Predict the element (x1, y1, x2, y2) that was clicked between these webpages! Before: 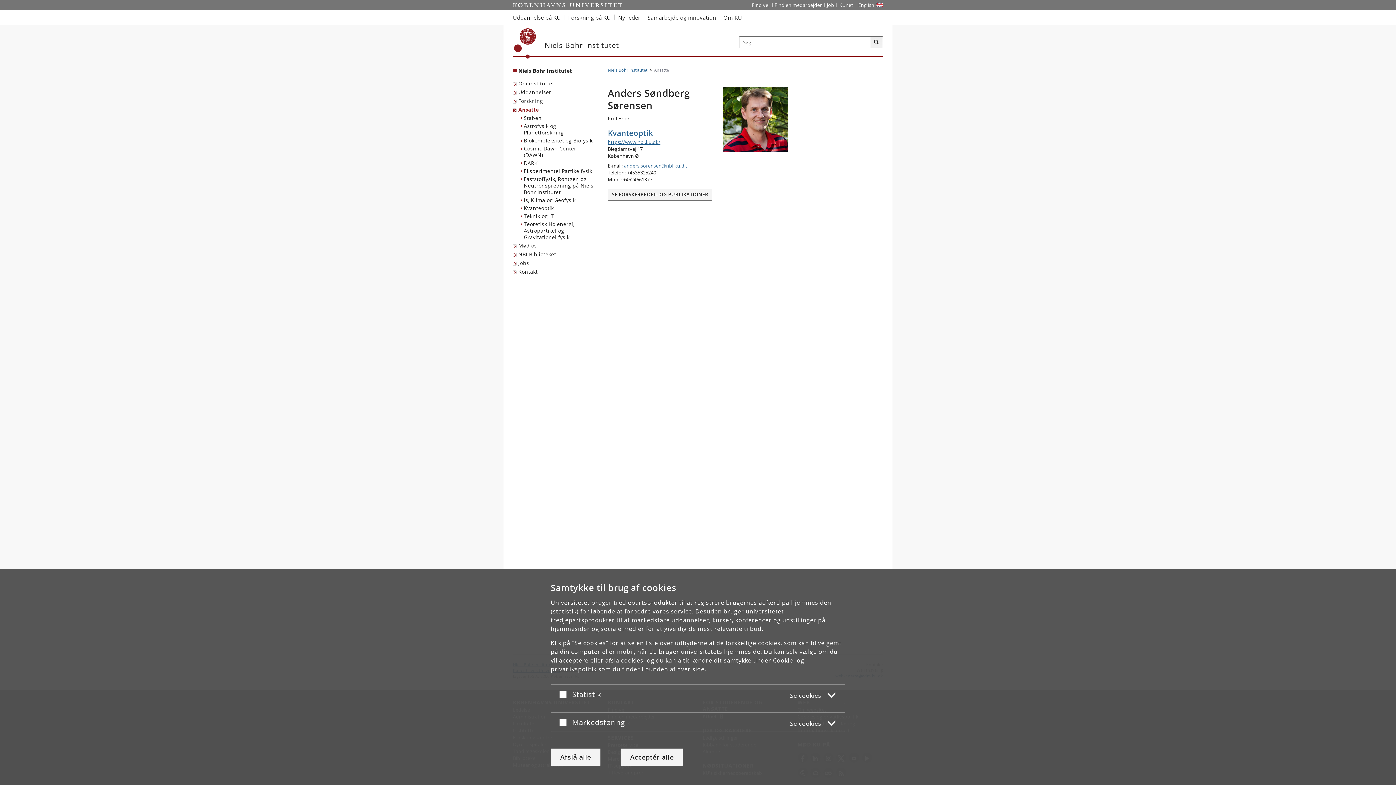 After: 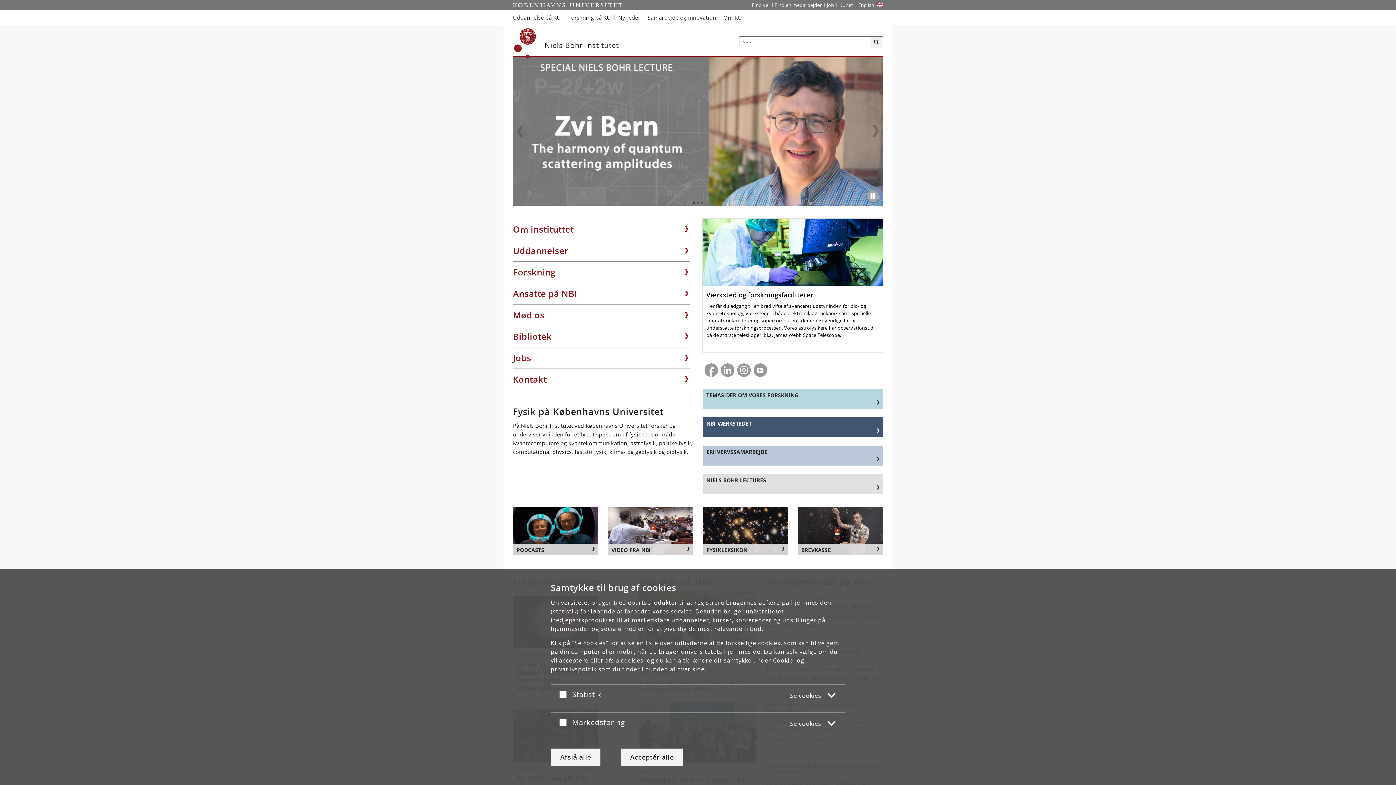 Action: bbox: (608, 127, 788, 138) label: Kvanteoptik